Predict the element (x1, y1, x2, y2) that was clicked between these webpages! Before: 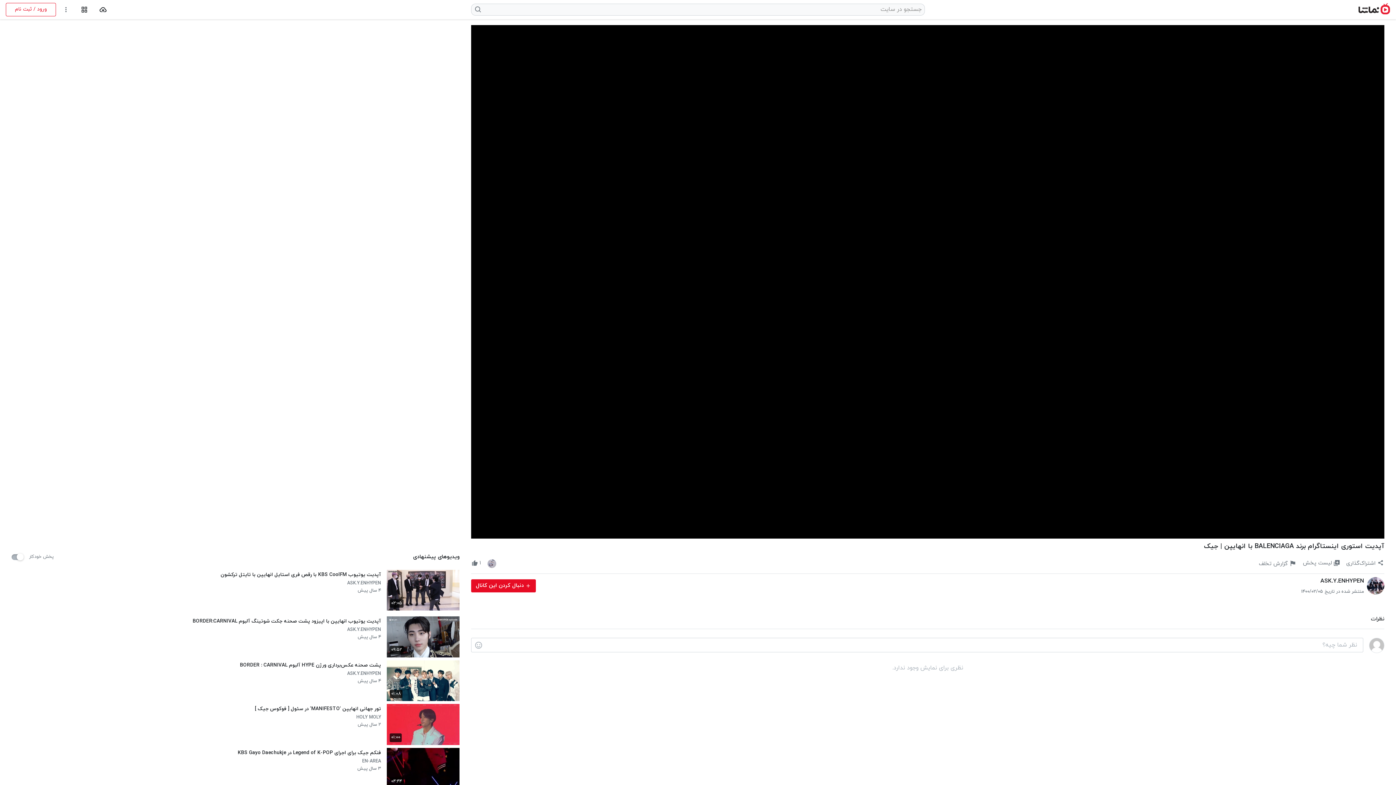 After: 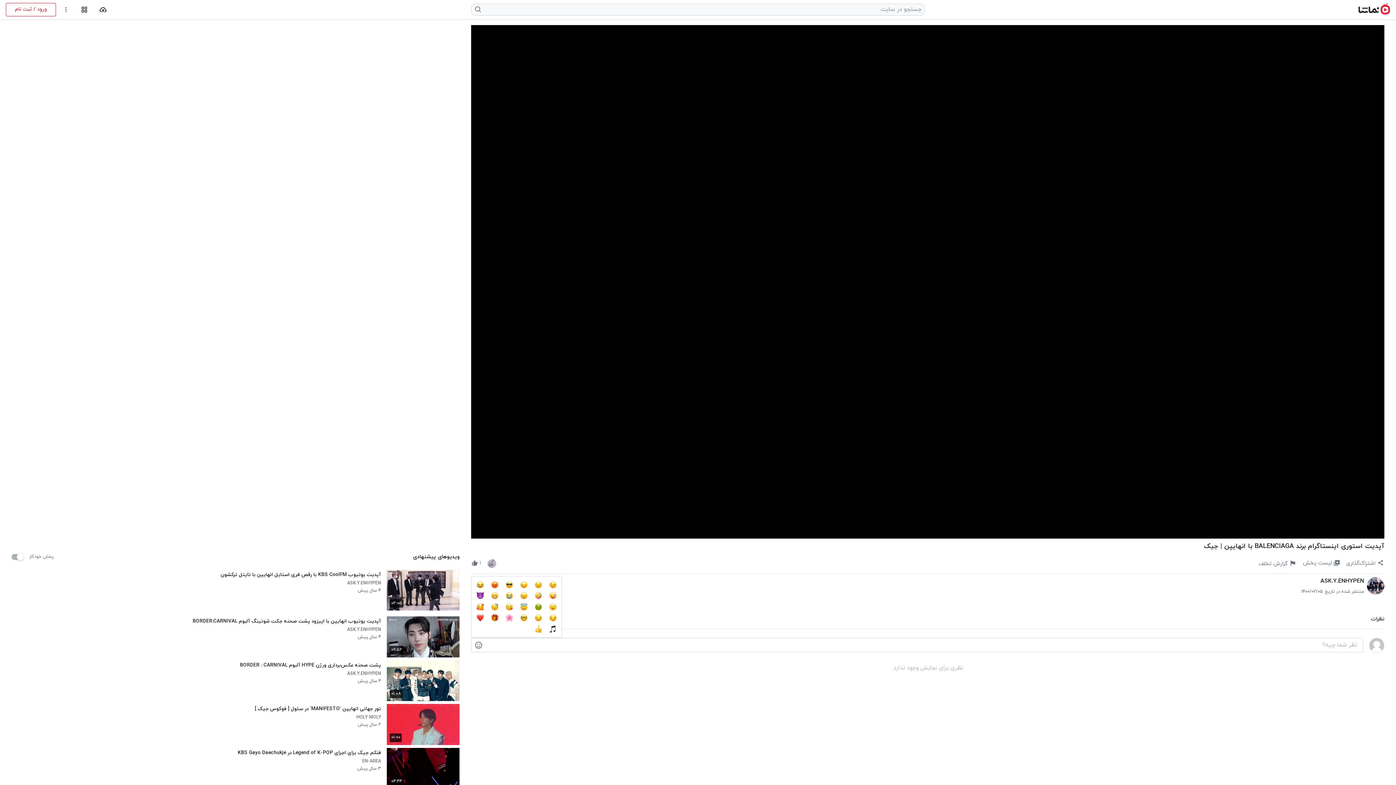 Action: bbox: (471, 638, 486, 653)